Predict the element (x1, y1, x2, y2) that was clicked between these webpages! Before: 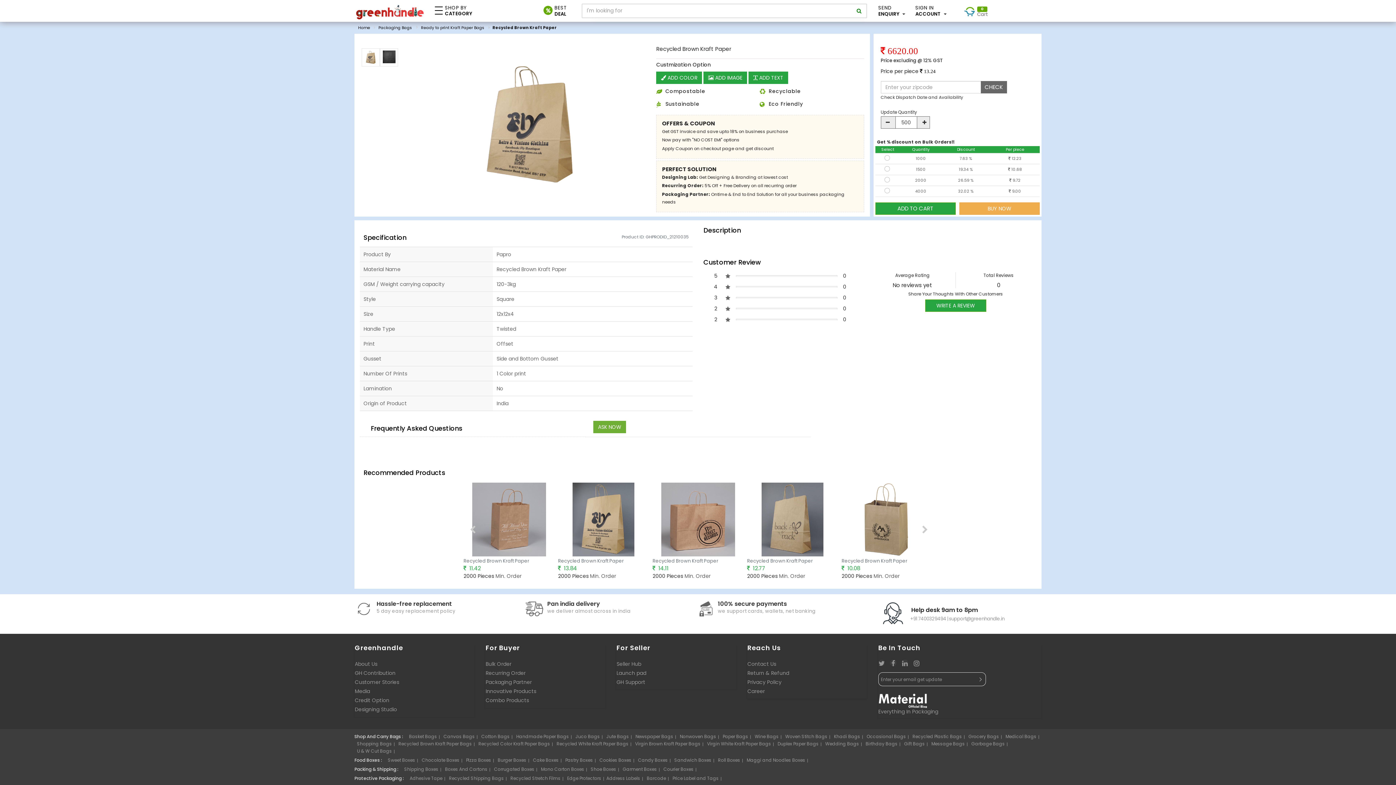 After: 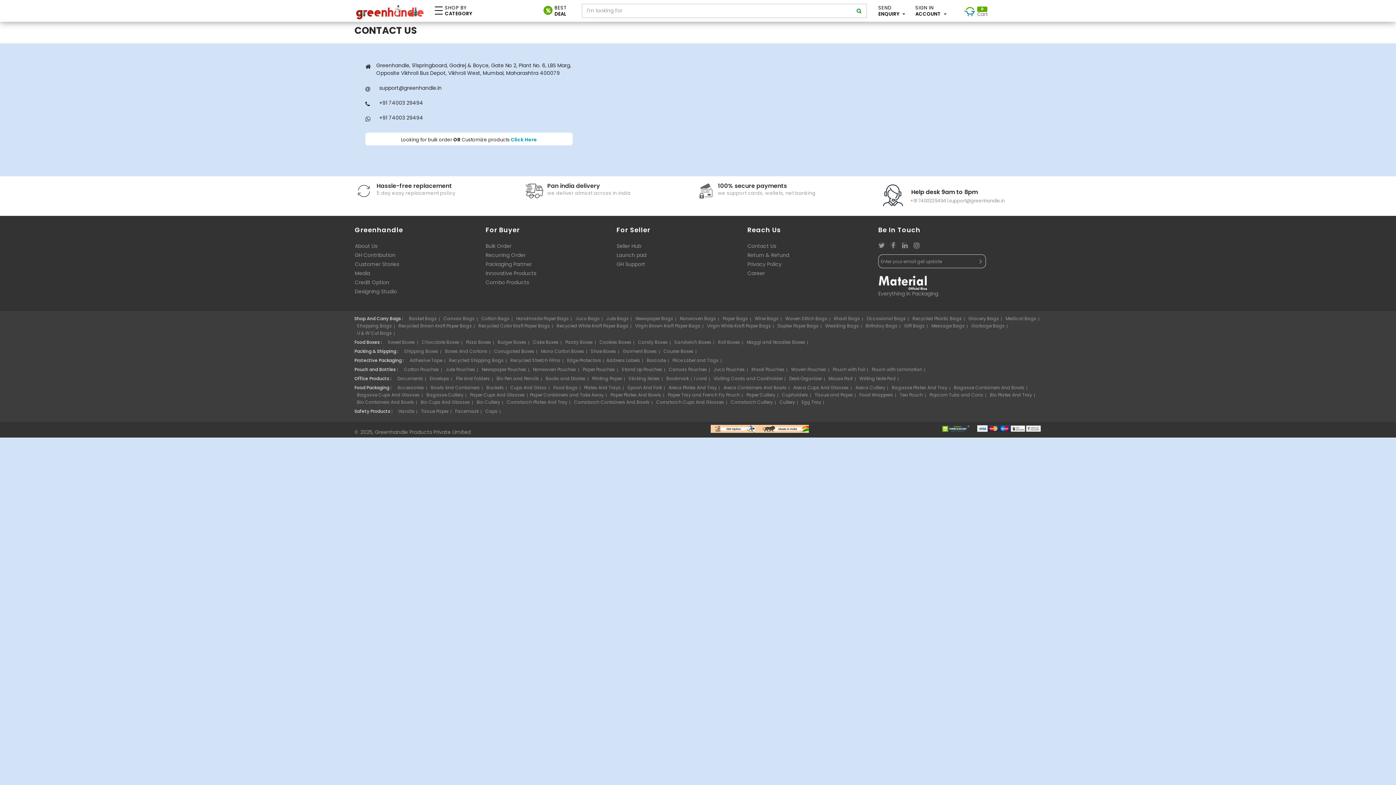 Action: bbox: (747, 660, 776, 667) label: Contact Us